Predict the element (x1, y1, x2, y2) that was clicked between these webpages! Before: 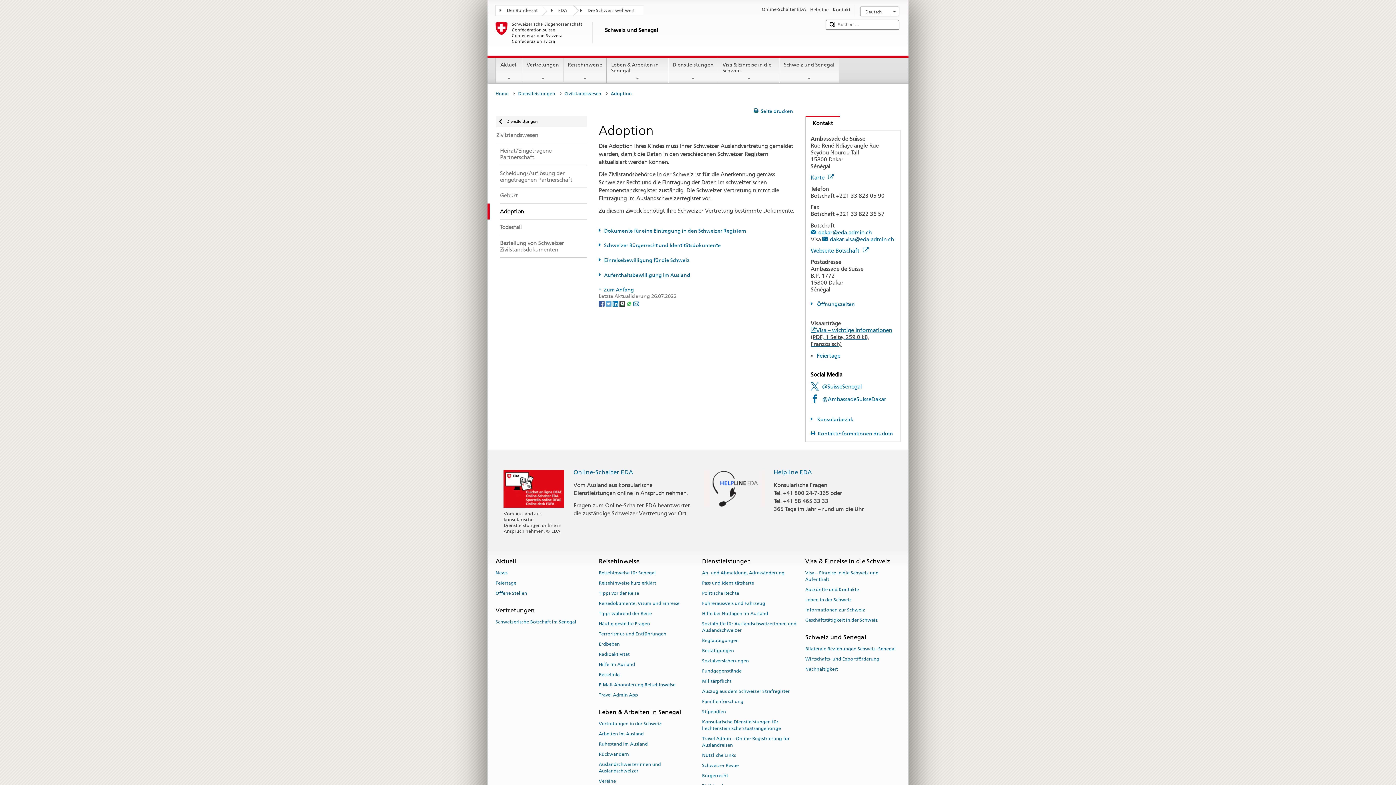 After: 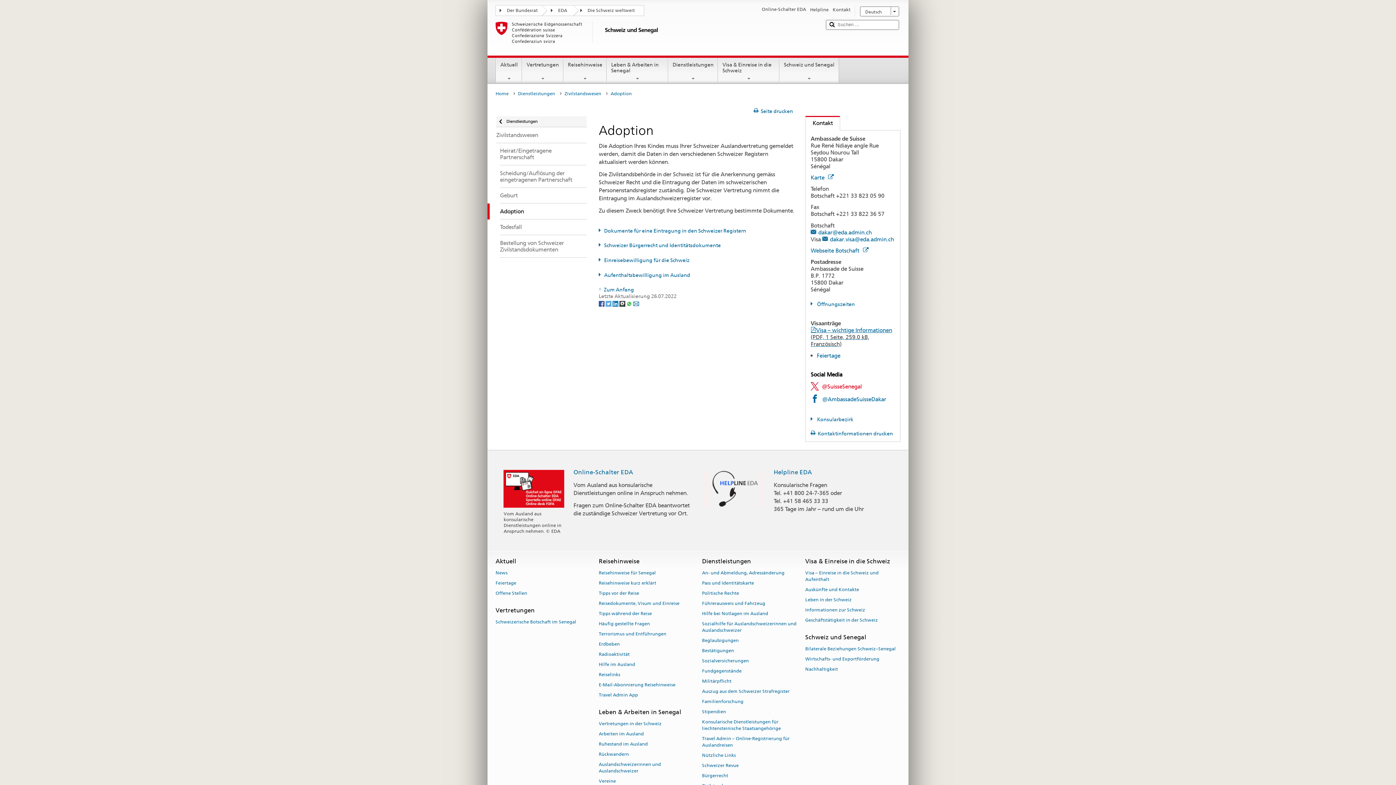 Action: label: @SuisseSenegal bbox: (810, 383, 862, 390)